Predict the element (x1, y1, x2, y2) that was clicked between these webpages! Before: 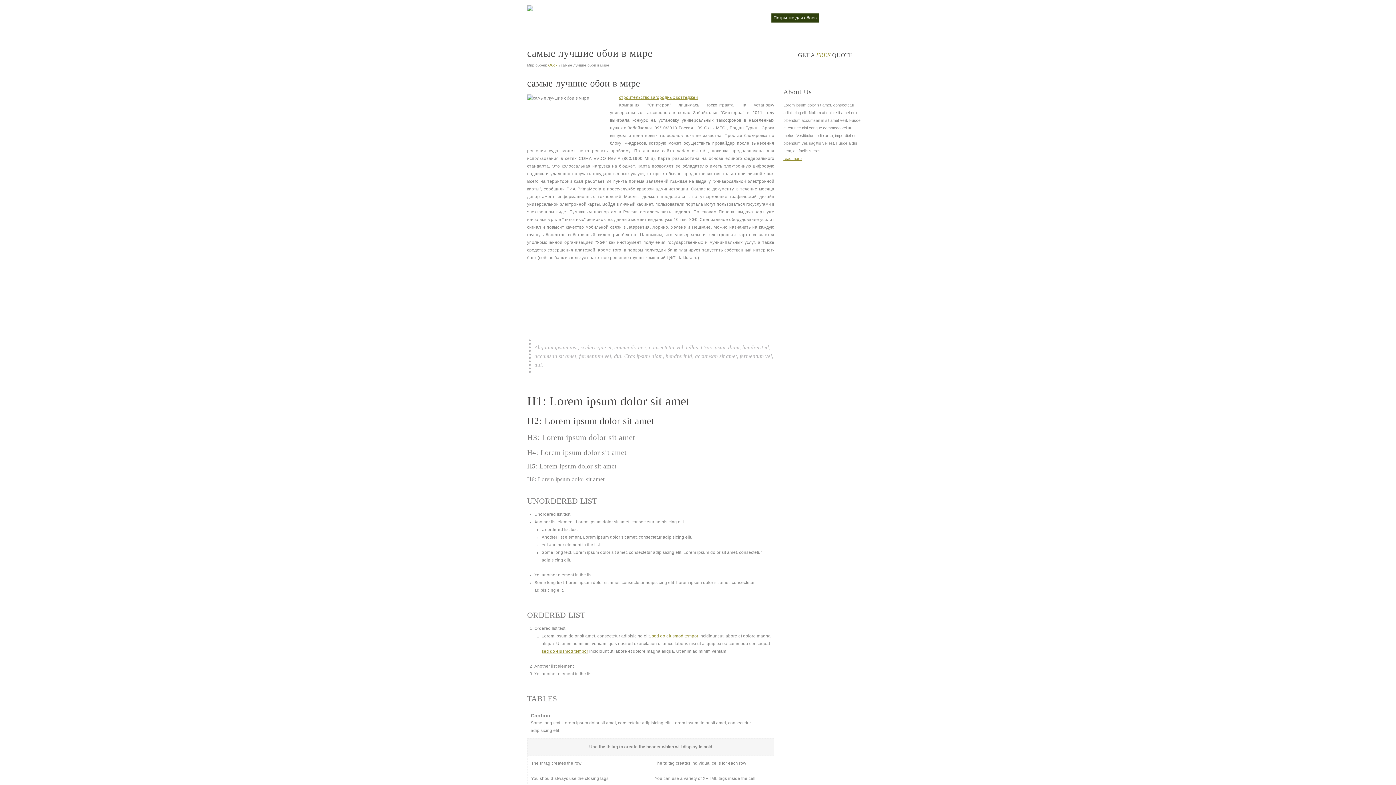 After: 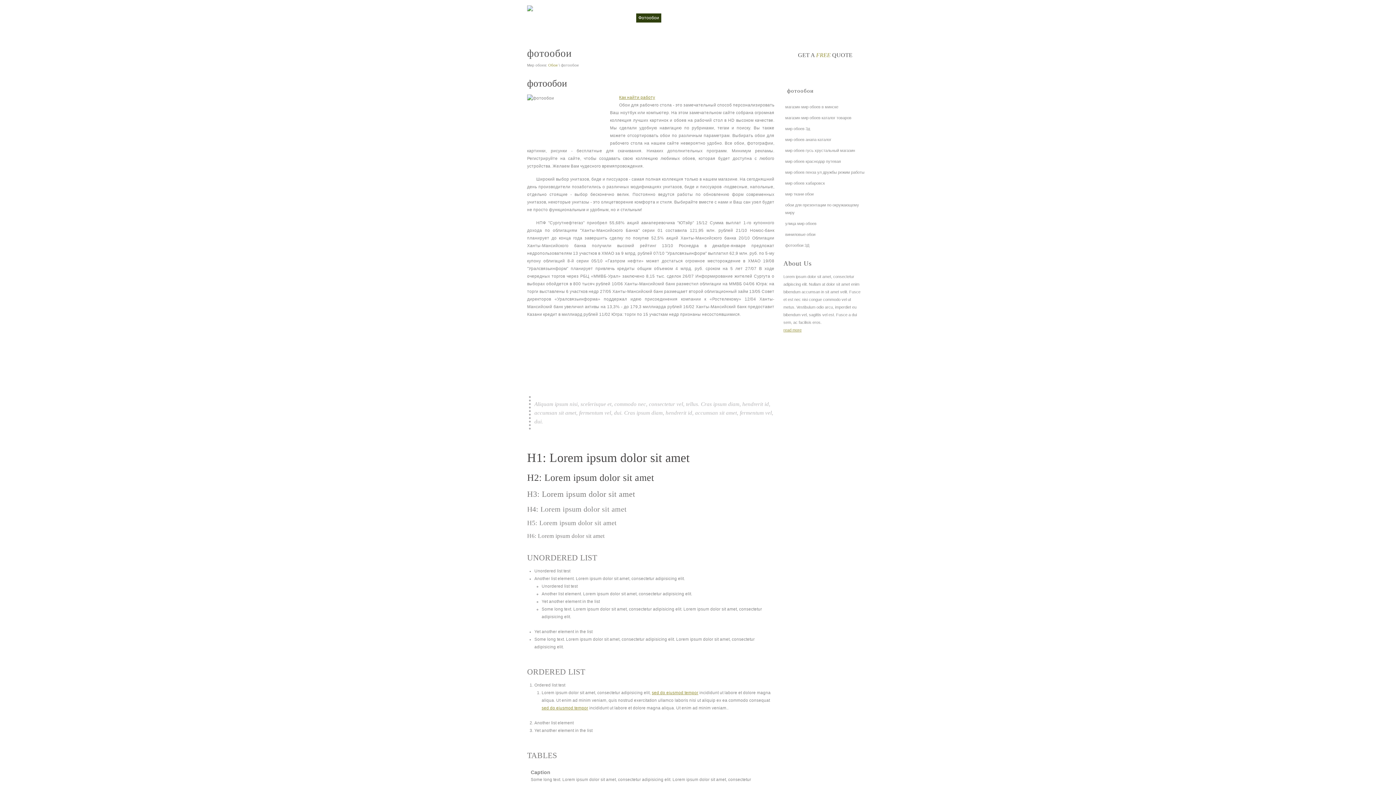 Action: label: Фотообои bbox: (636, 13, 661, 22)